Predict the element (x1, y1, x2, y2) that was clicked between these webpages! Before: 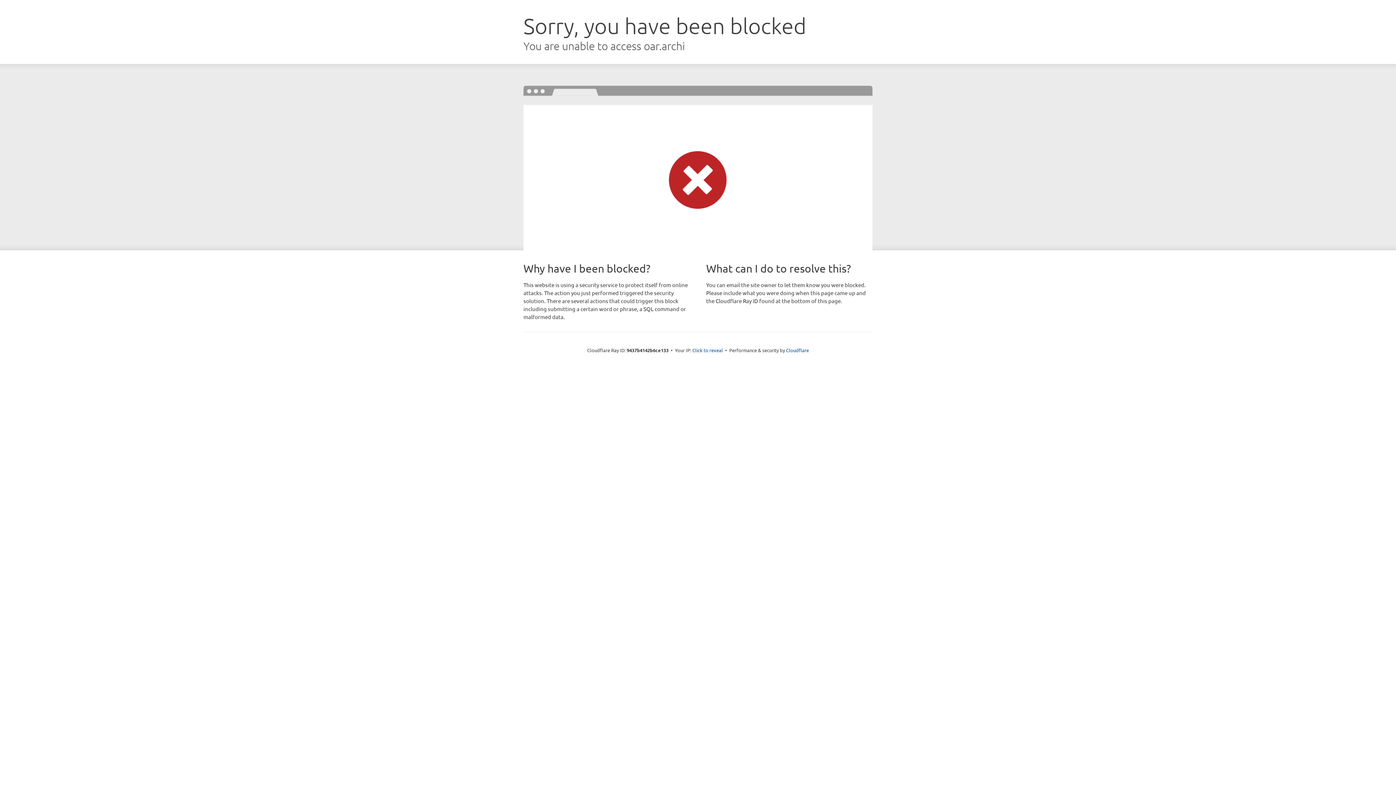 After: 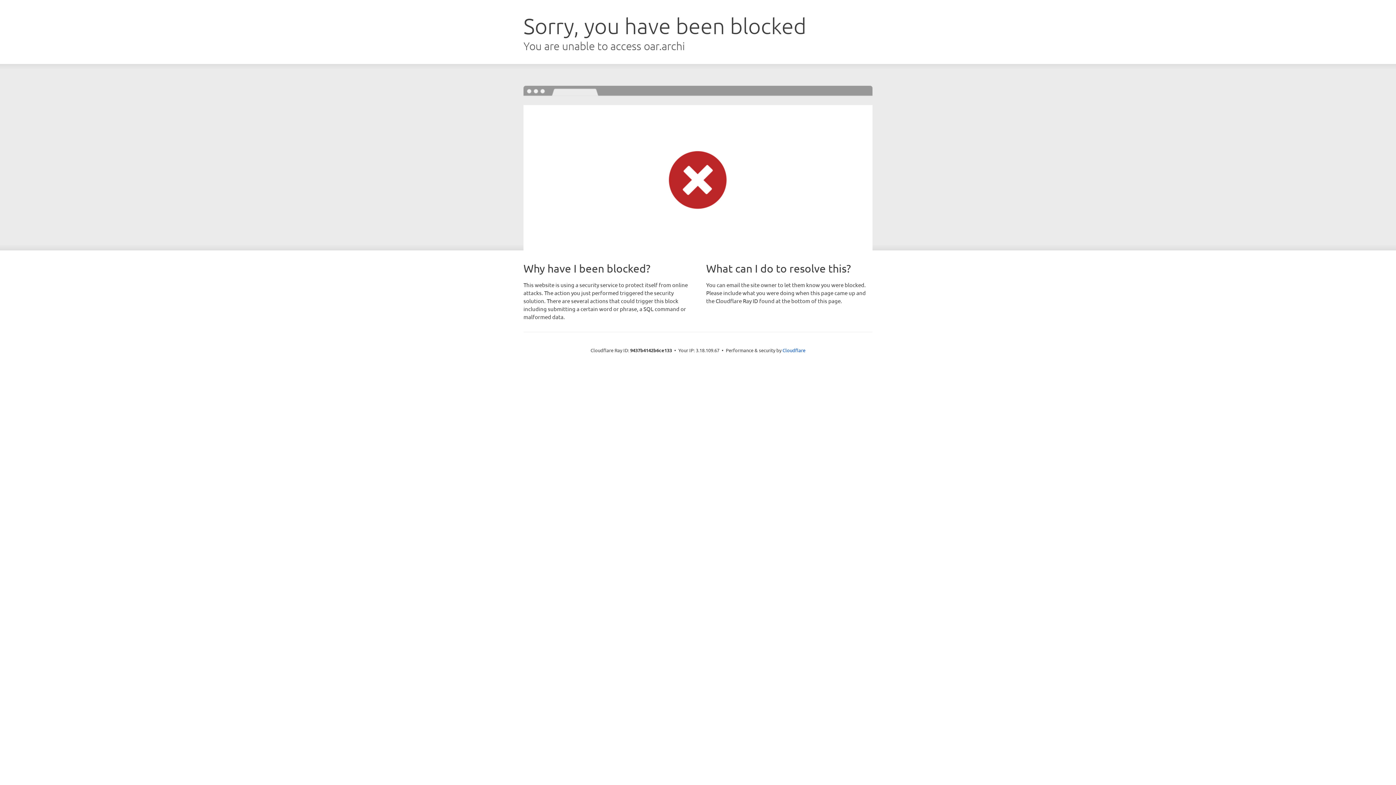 Action: bbox: (692, 346, 723, 353) label: Click to reveal